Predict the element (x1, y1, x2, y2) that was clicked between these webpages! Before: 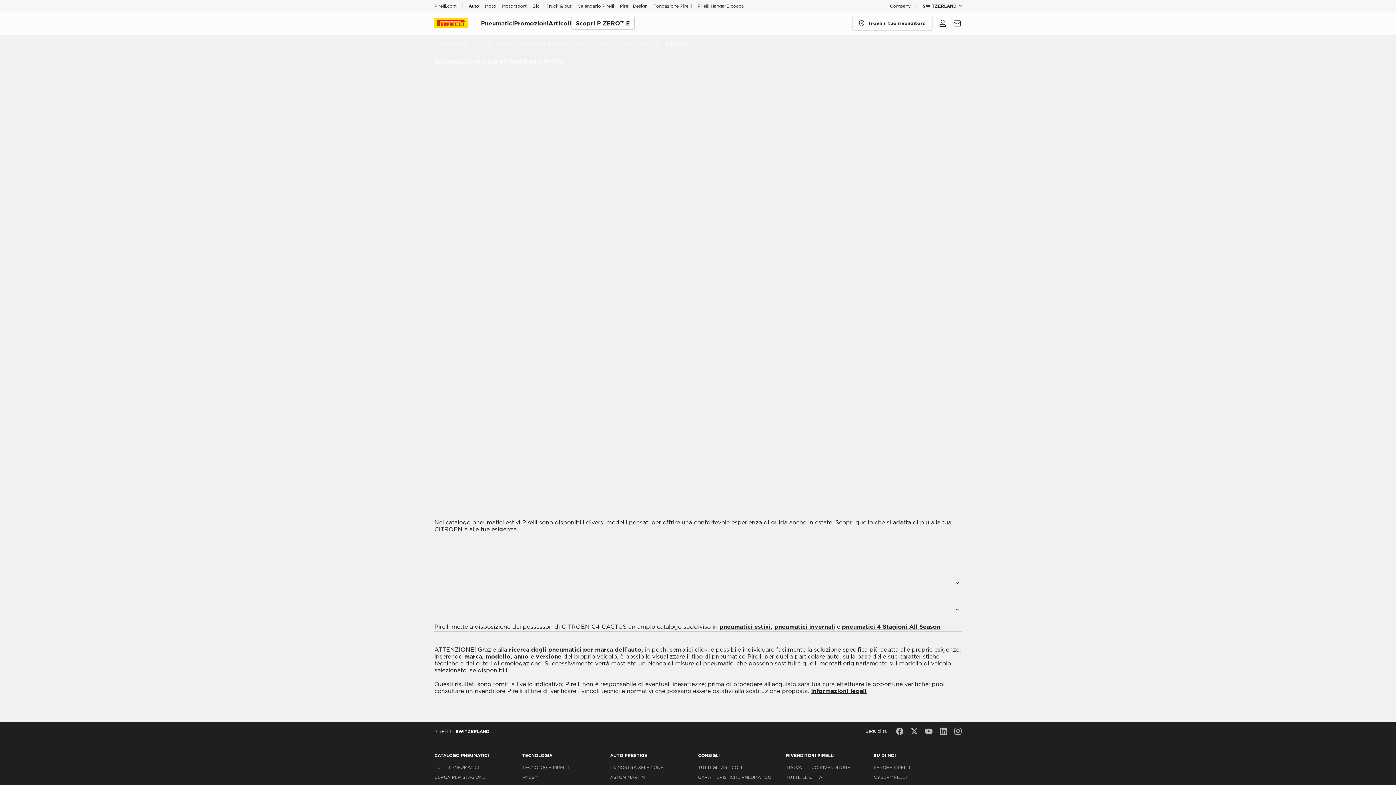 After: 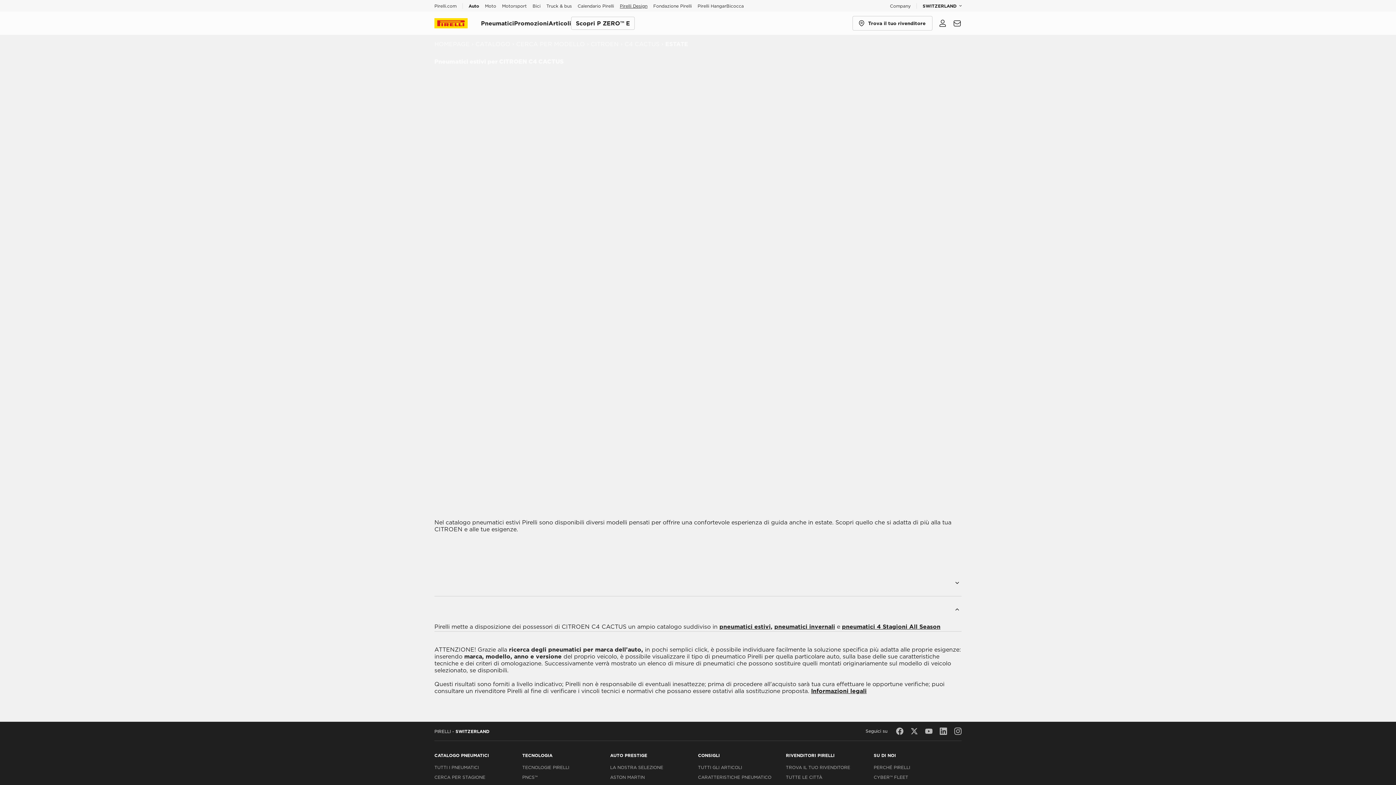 Action: bbox: (617, 3, 650, 8) label: Pirelli Design